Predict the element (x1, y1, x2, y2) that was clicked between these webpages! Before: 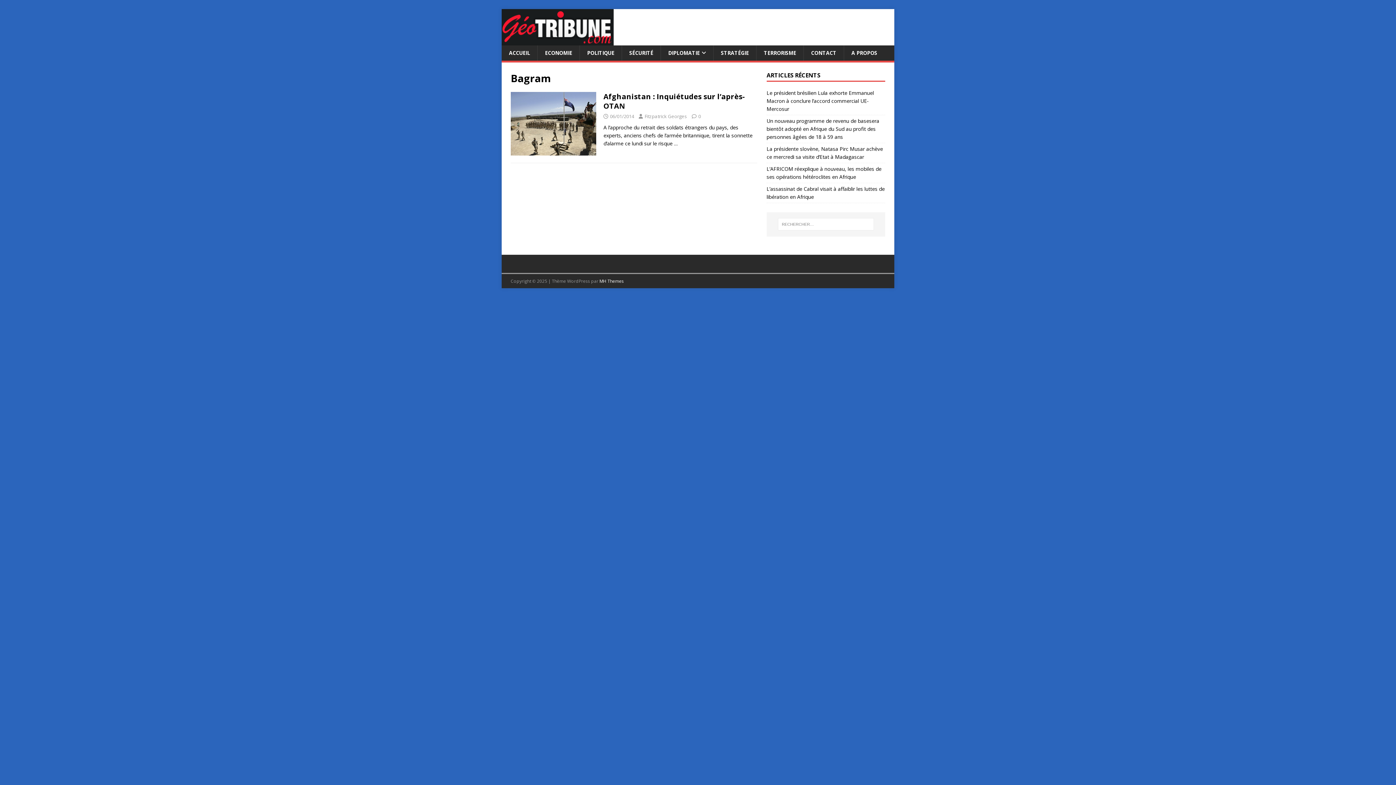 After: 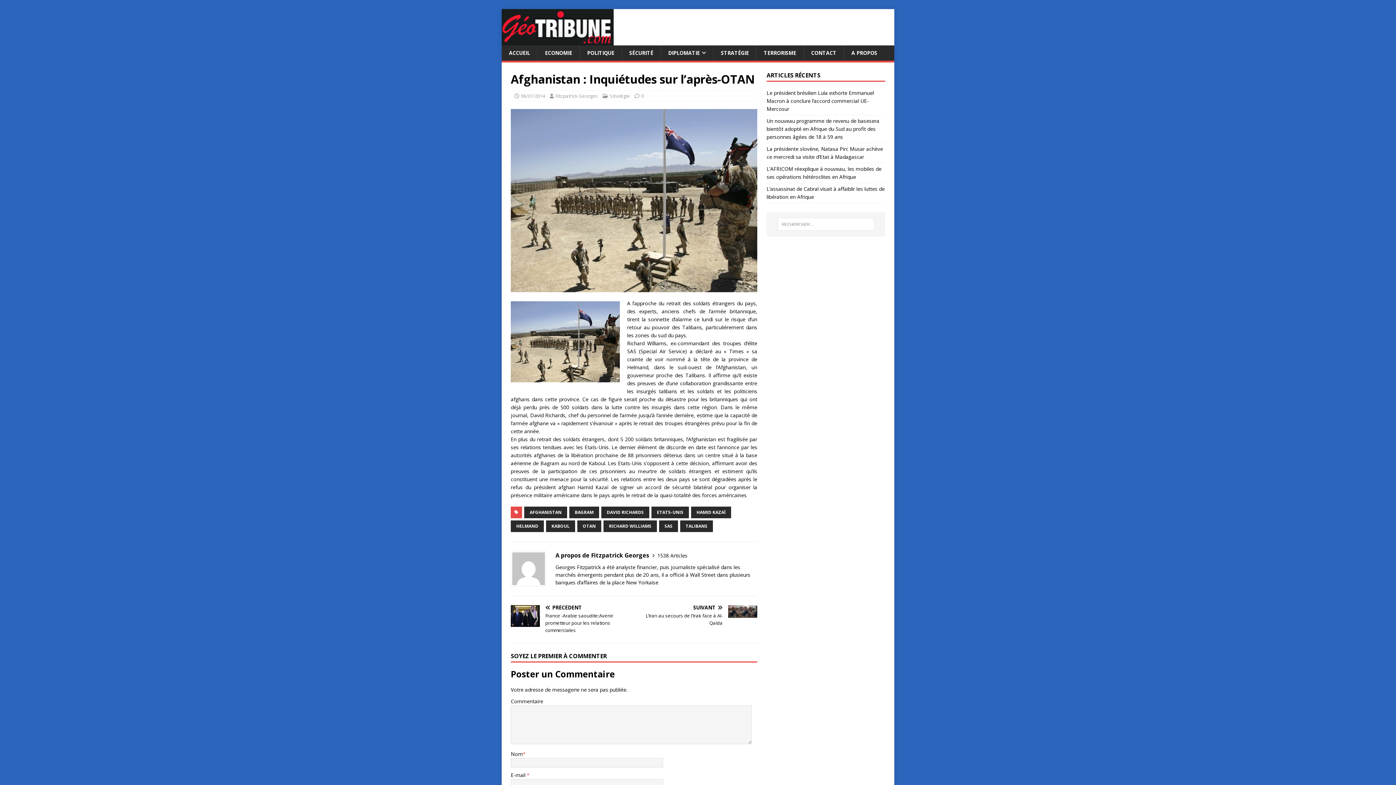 Action: label: … bbox: (674, 140, 678, 146)